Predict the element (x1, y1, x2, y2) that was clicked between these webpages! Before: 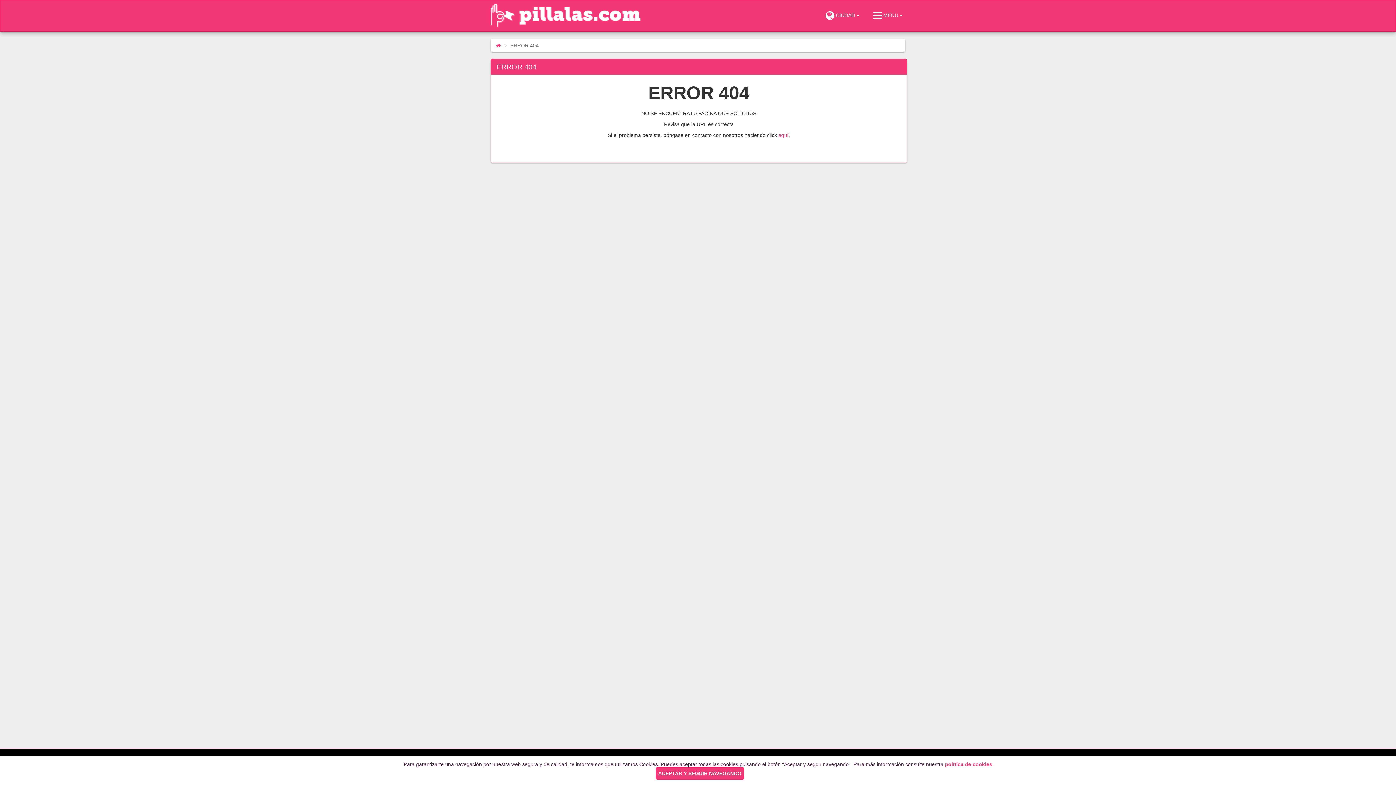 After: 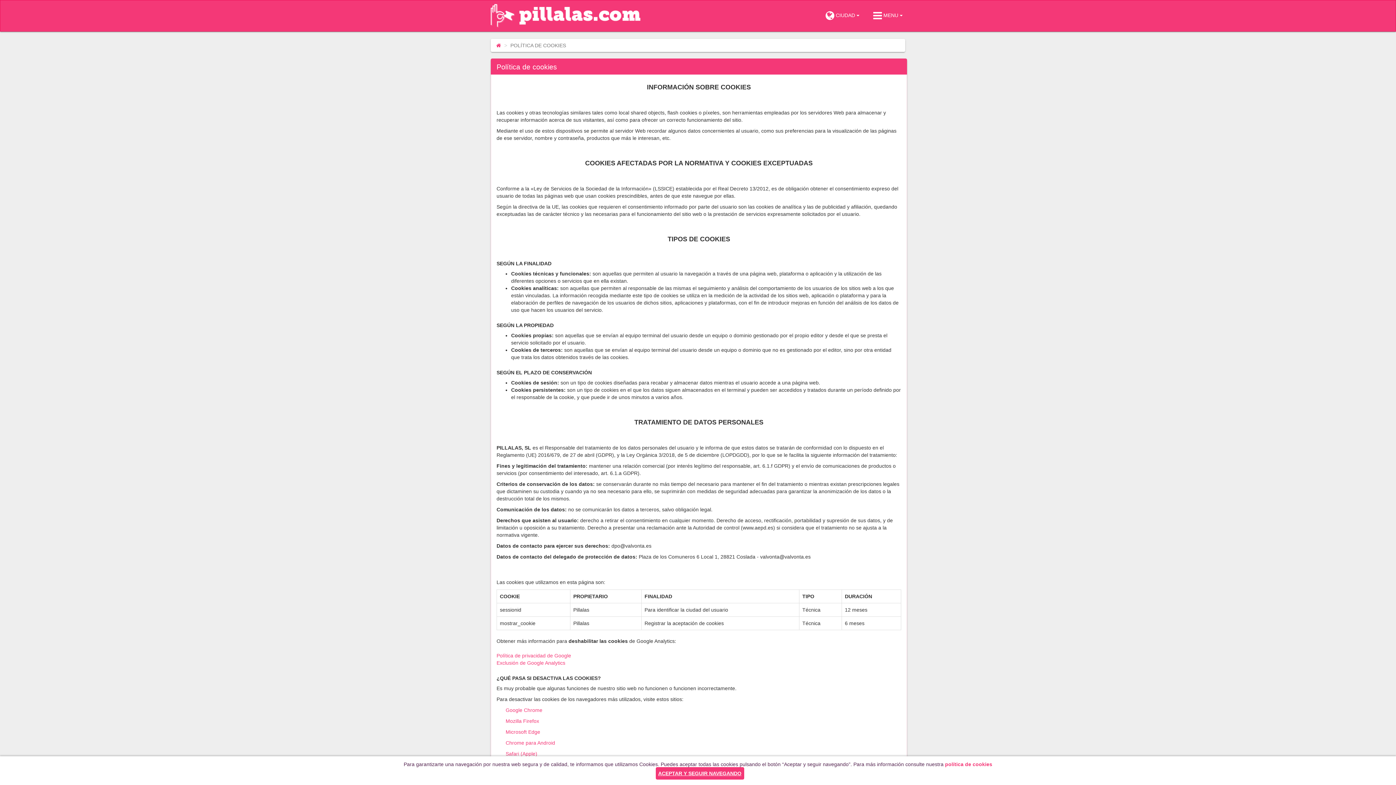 Action: bbox: (945, 761, 992, 767) label: política de cookies